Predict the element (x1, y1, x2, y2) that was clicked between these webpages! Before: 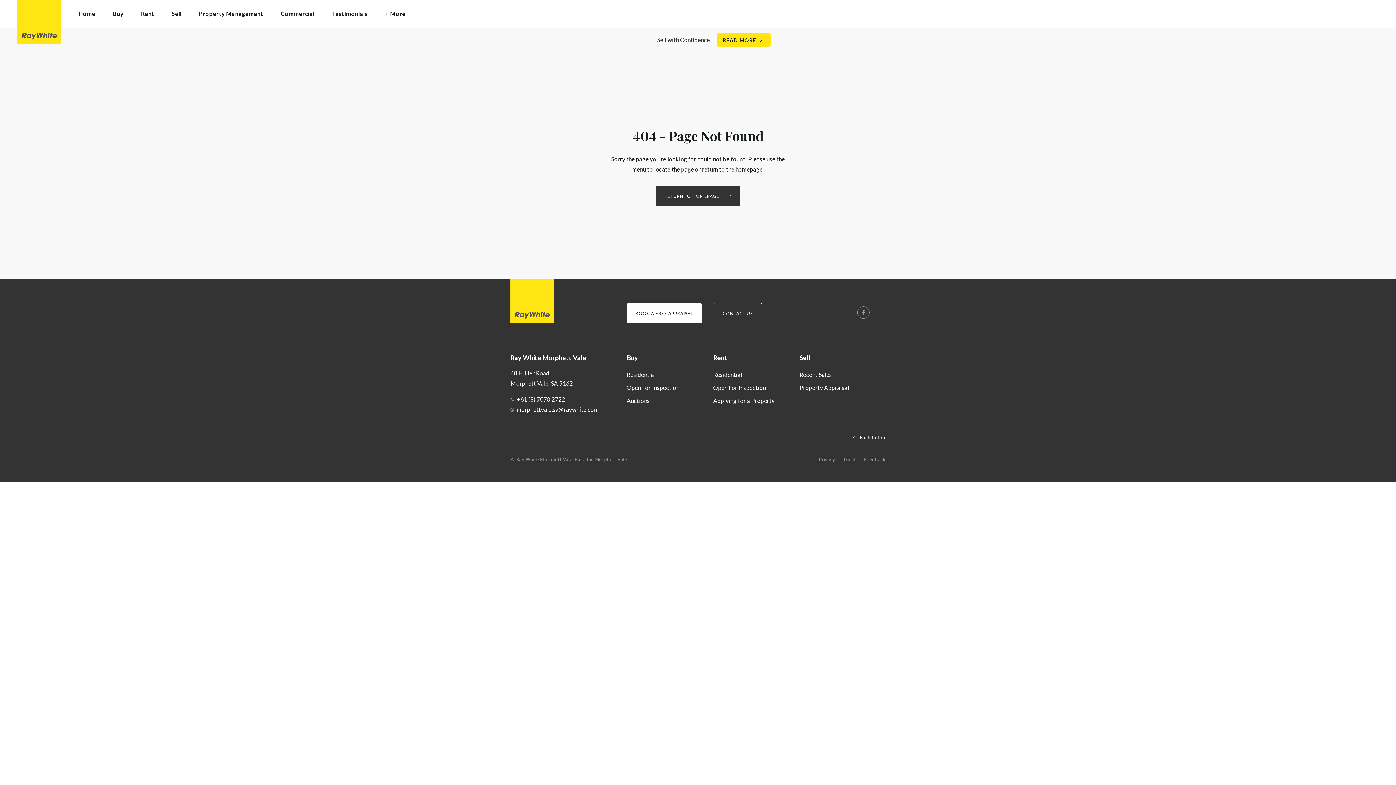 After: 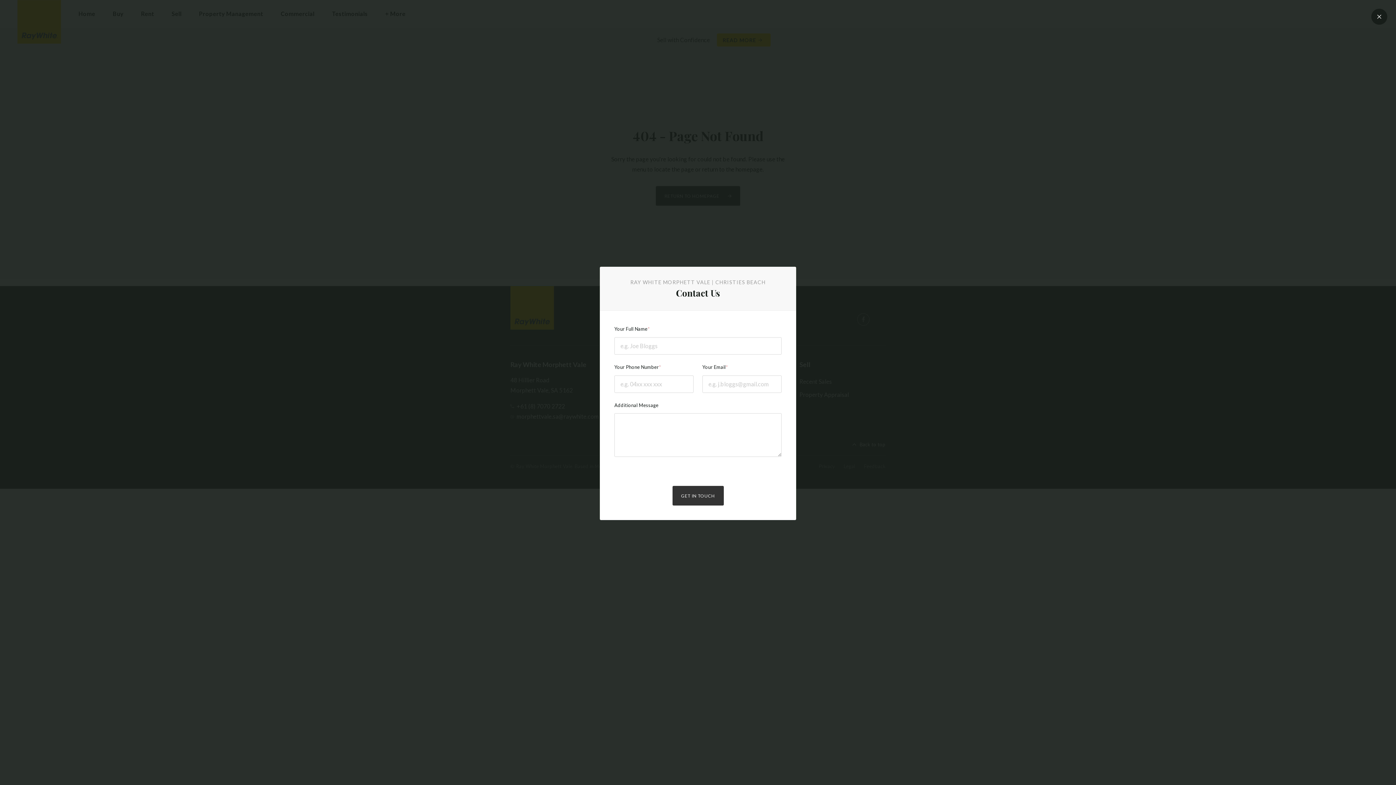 Action: bbox: (510, 404, 599, 414) label: morphettvale.sa@raywhite.com